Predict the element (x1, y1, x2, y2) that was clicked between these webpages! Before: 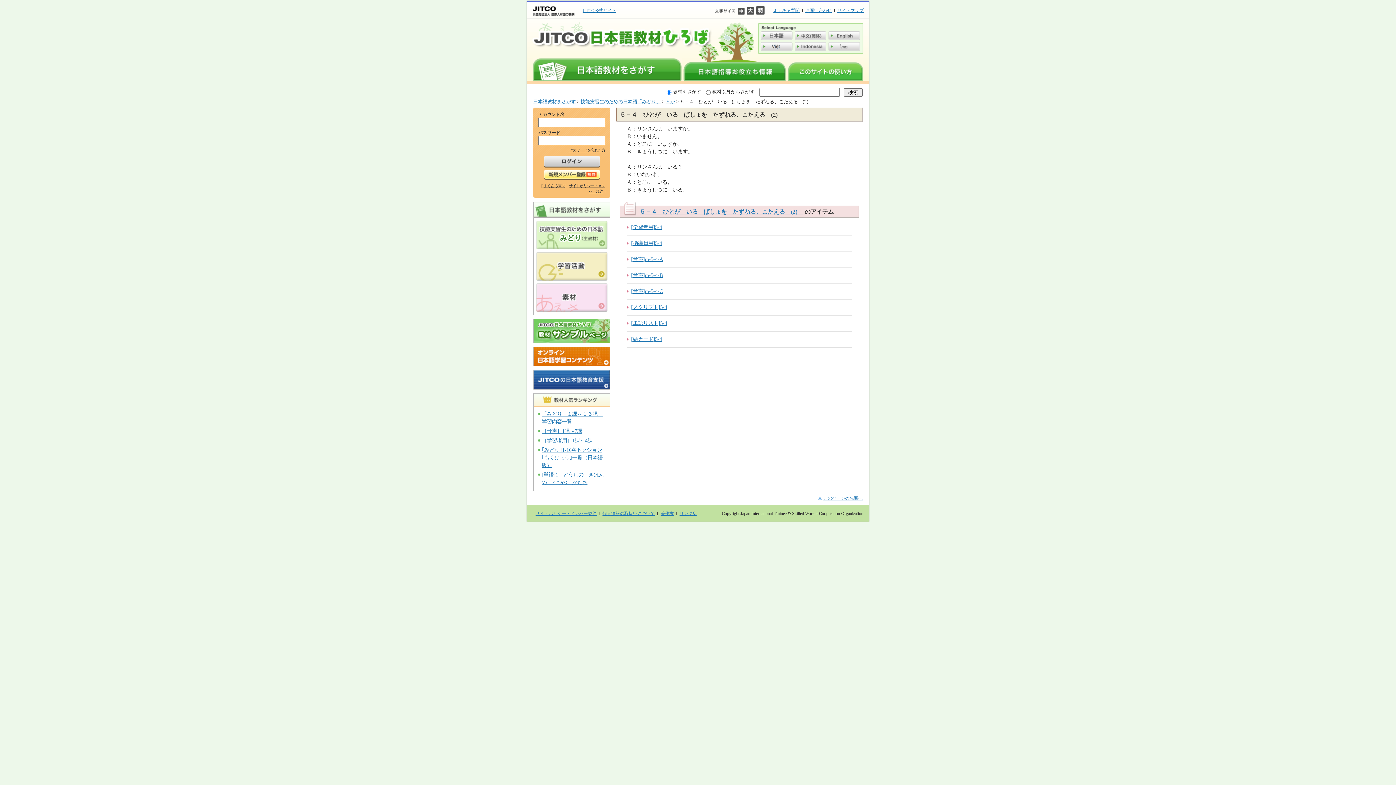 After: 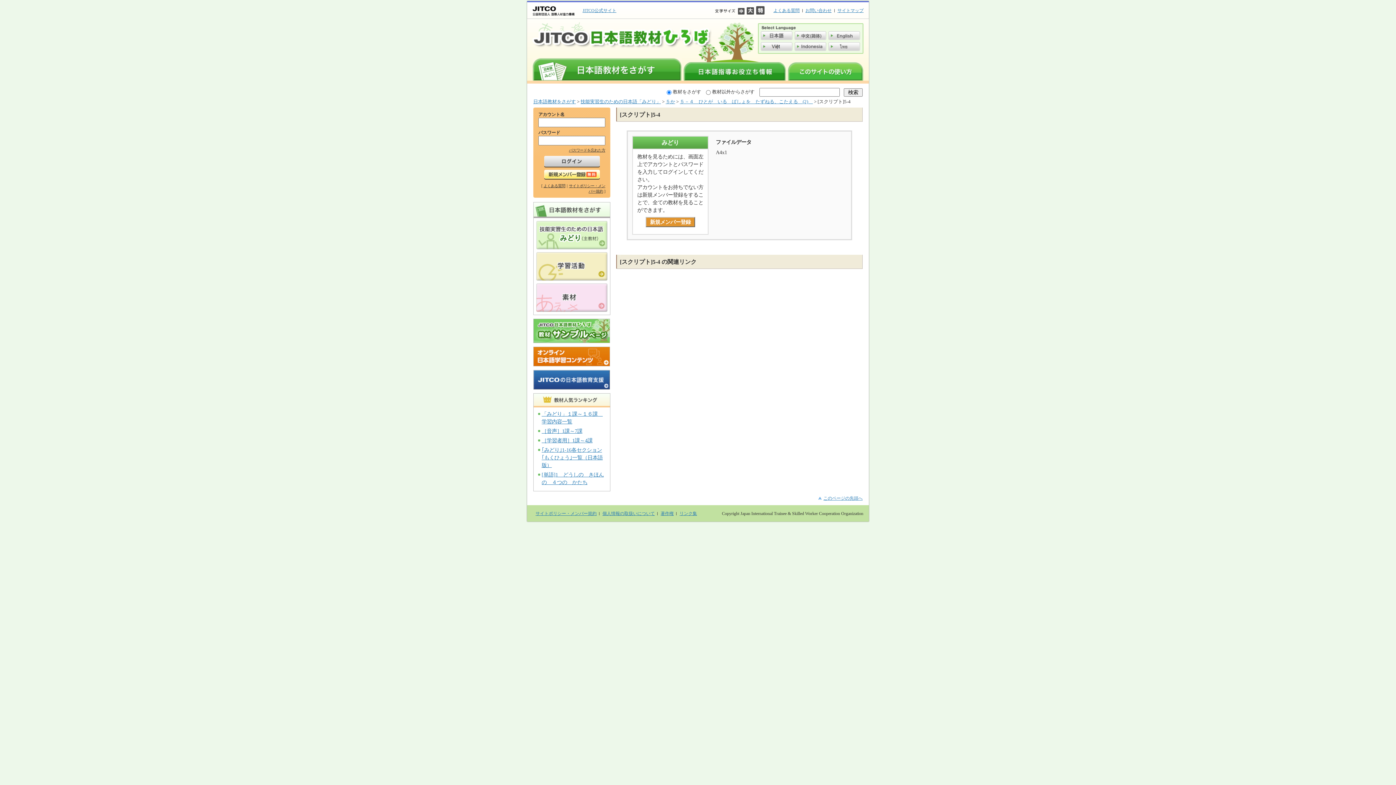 Action: bbox: (631, 304, 667, 310) label: [スクリプト]5-4